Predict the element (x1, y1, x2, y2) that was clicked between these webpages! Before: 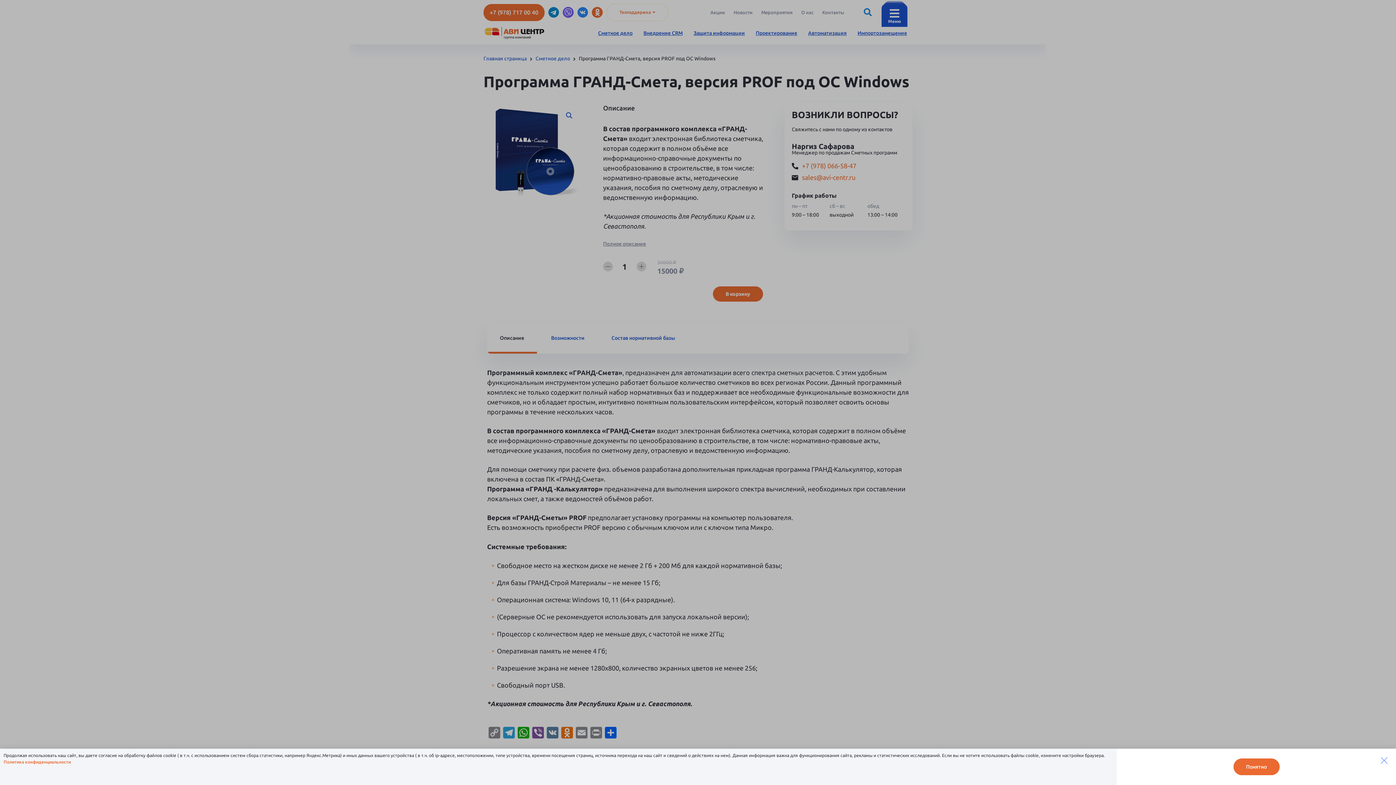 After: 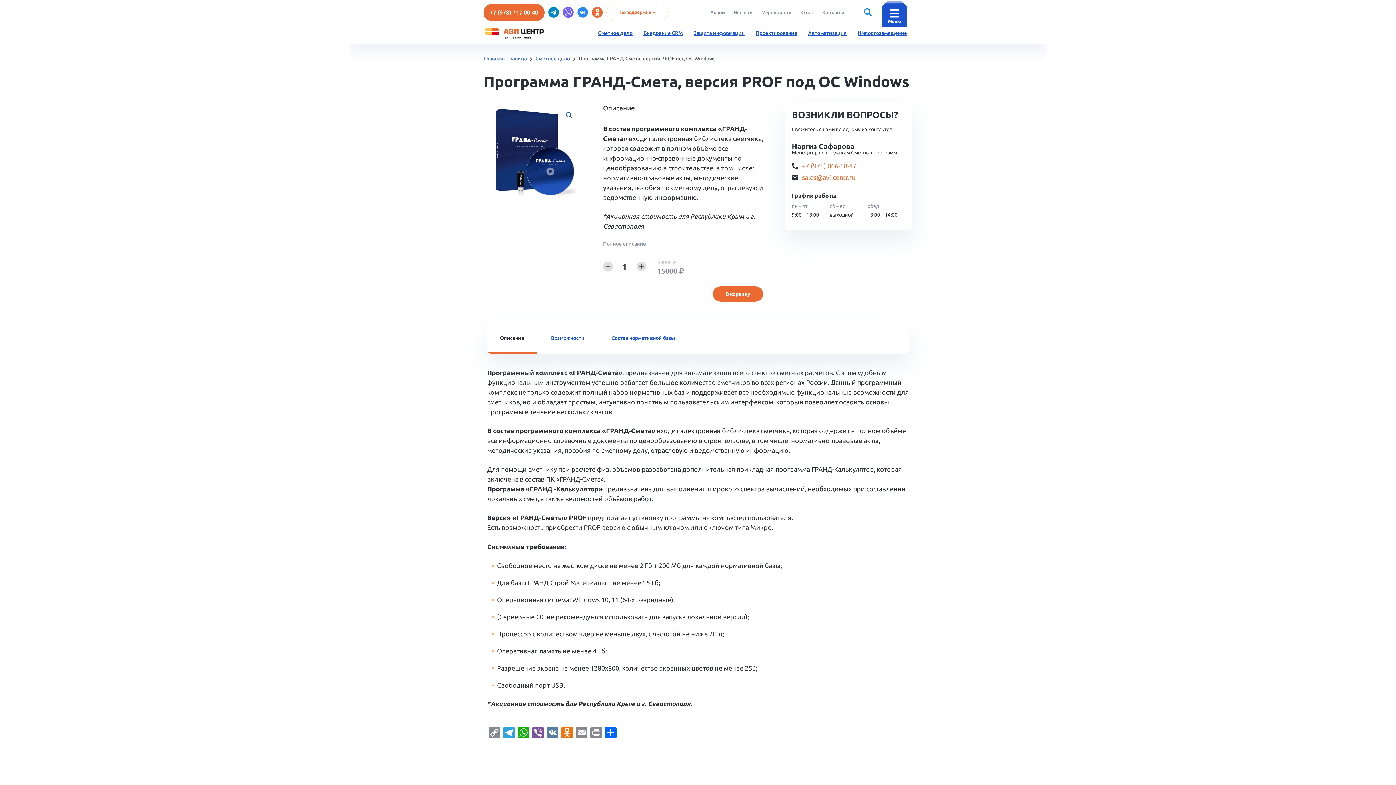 Action: bbox: (1233, 758, 1279, 775) label: Понятно